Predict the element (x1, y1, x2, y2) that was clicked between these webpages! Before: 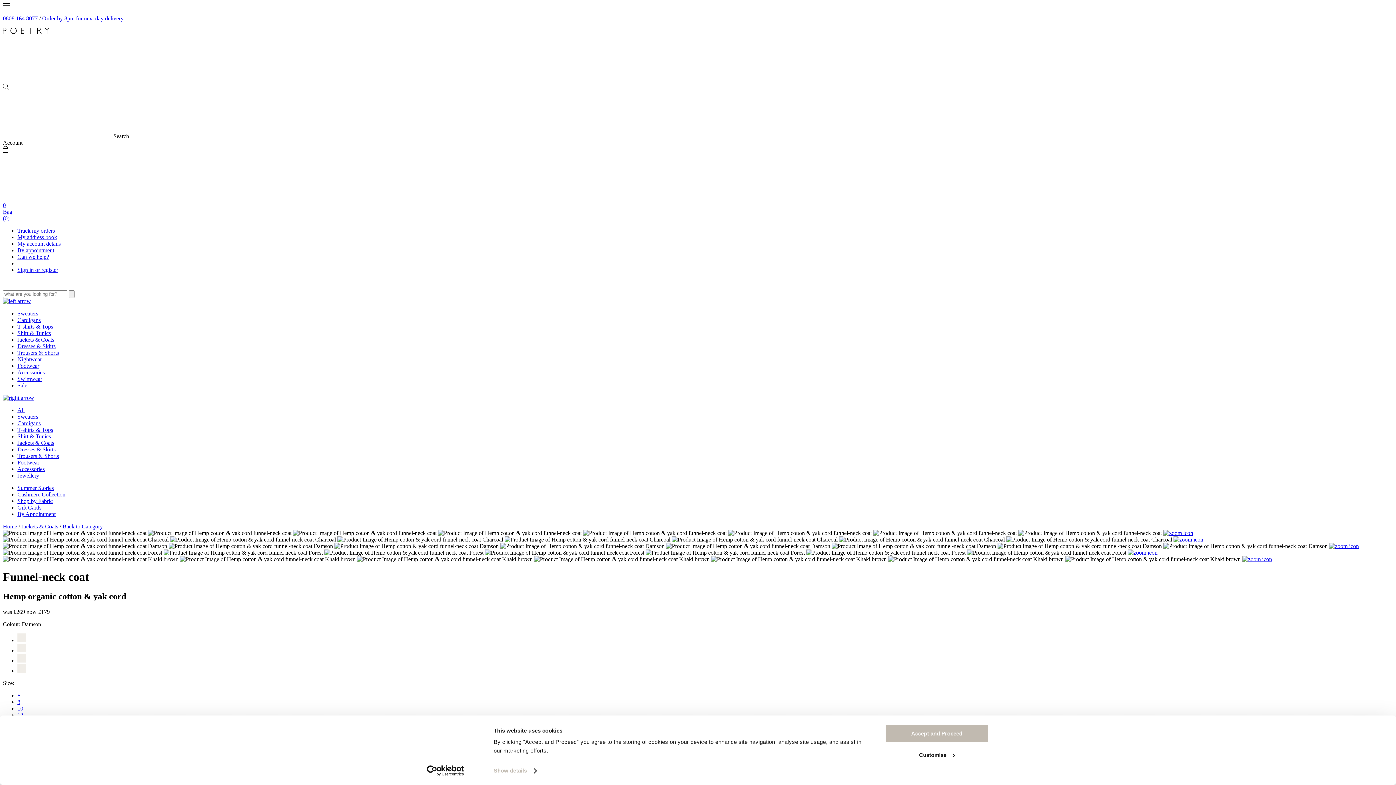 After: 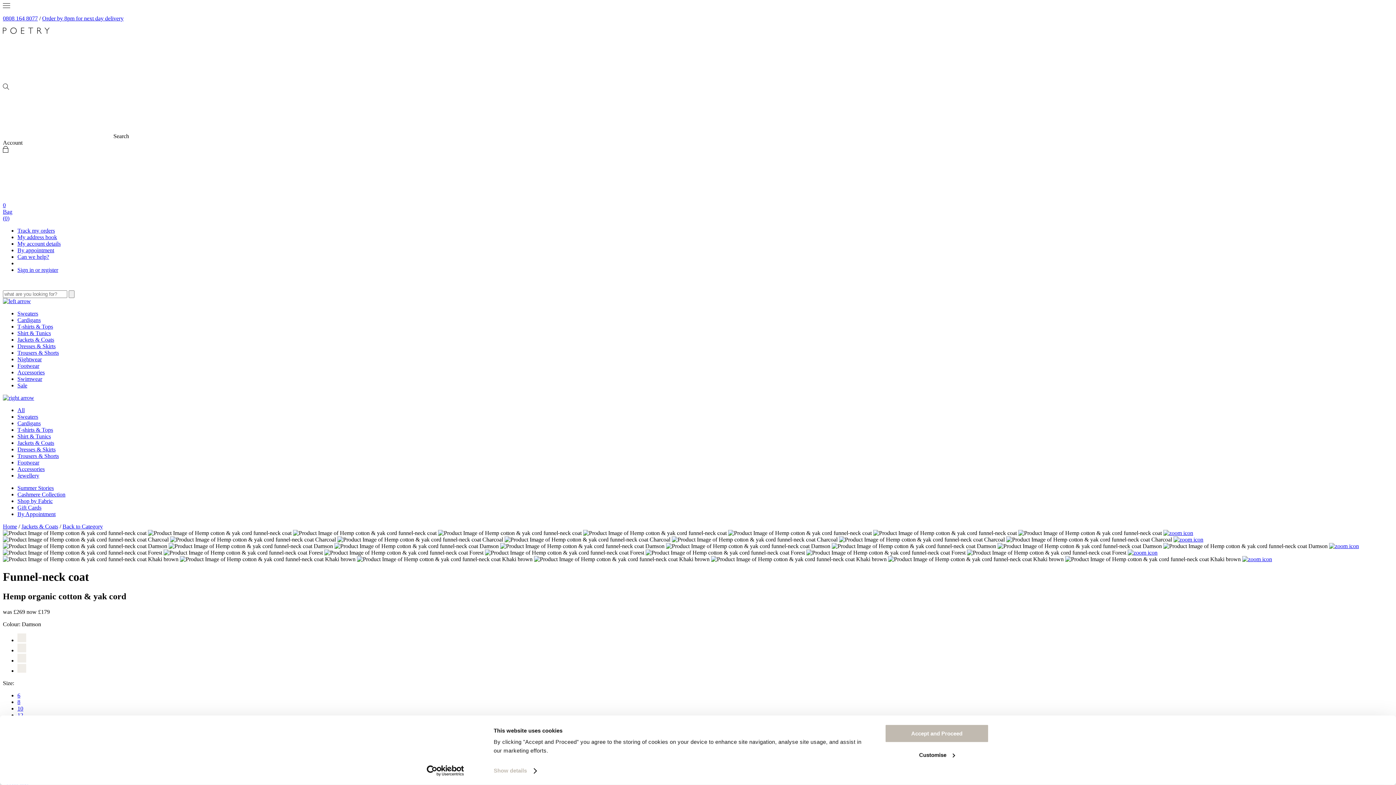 Action: bbox: (2, 394, 34, 401)